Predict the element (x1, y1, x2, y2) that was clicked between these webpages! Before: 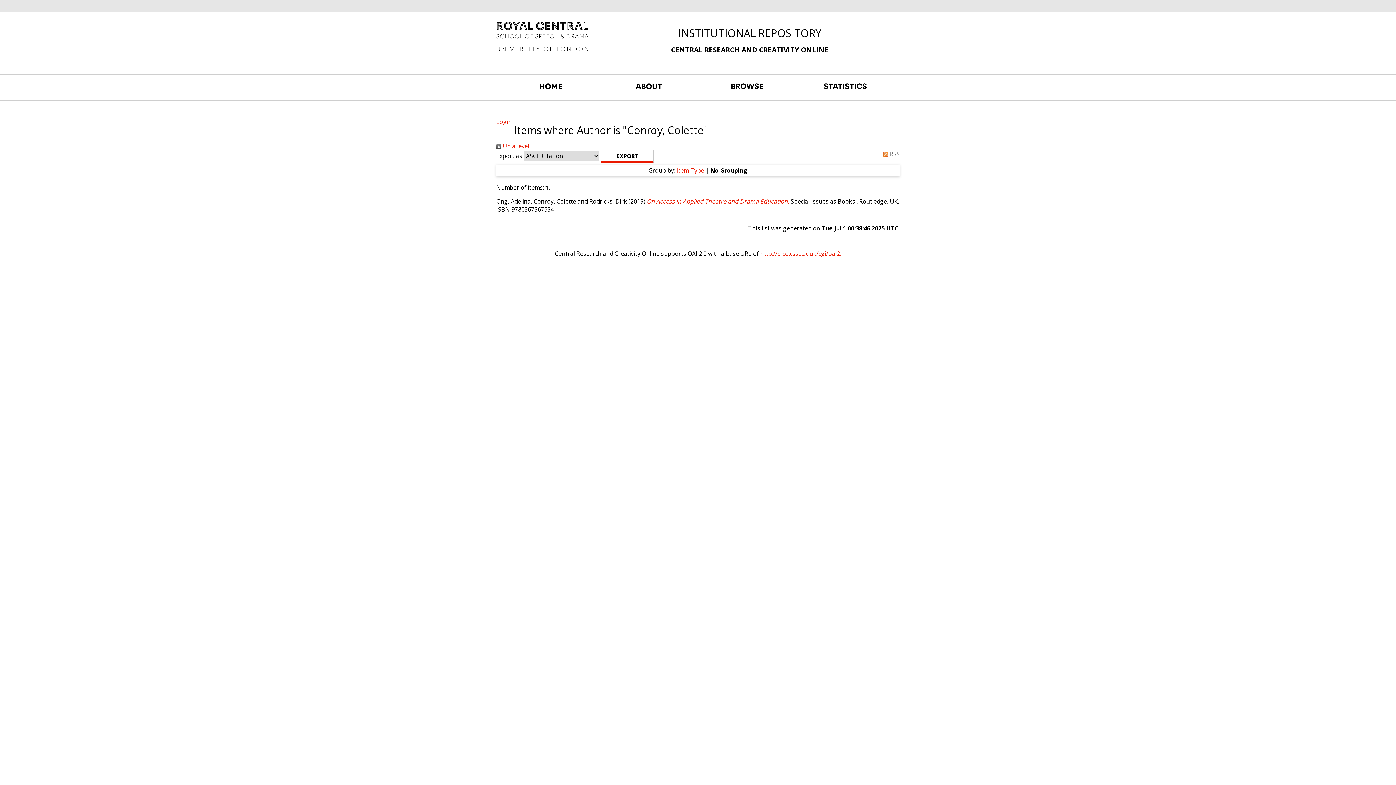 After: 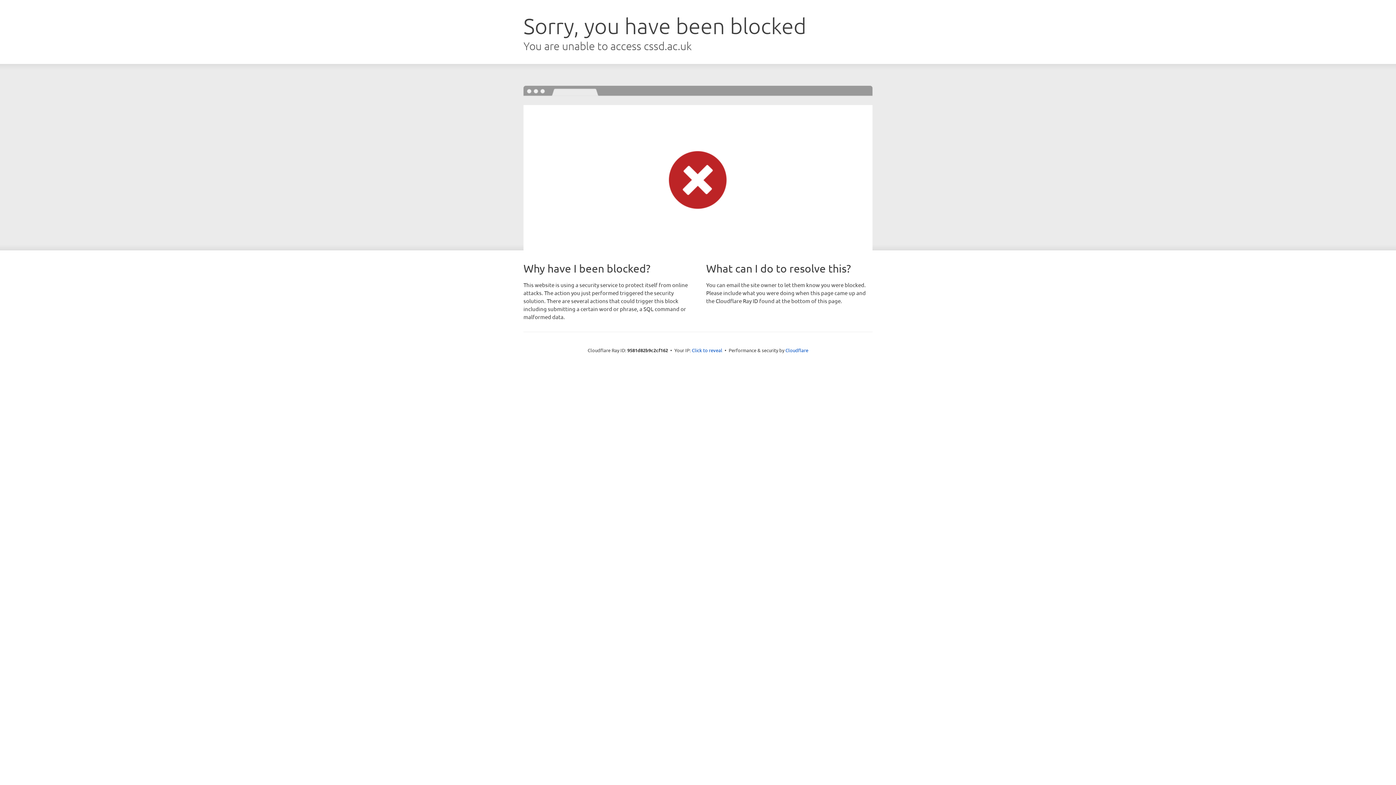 Action: bbox: (496, 27, 589, 35)